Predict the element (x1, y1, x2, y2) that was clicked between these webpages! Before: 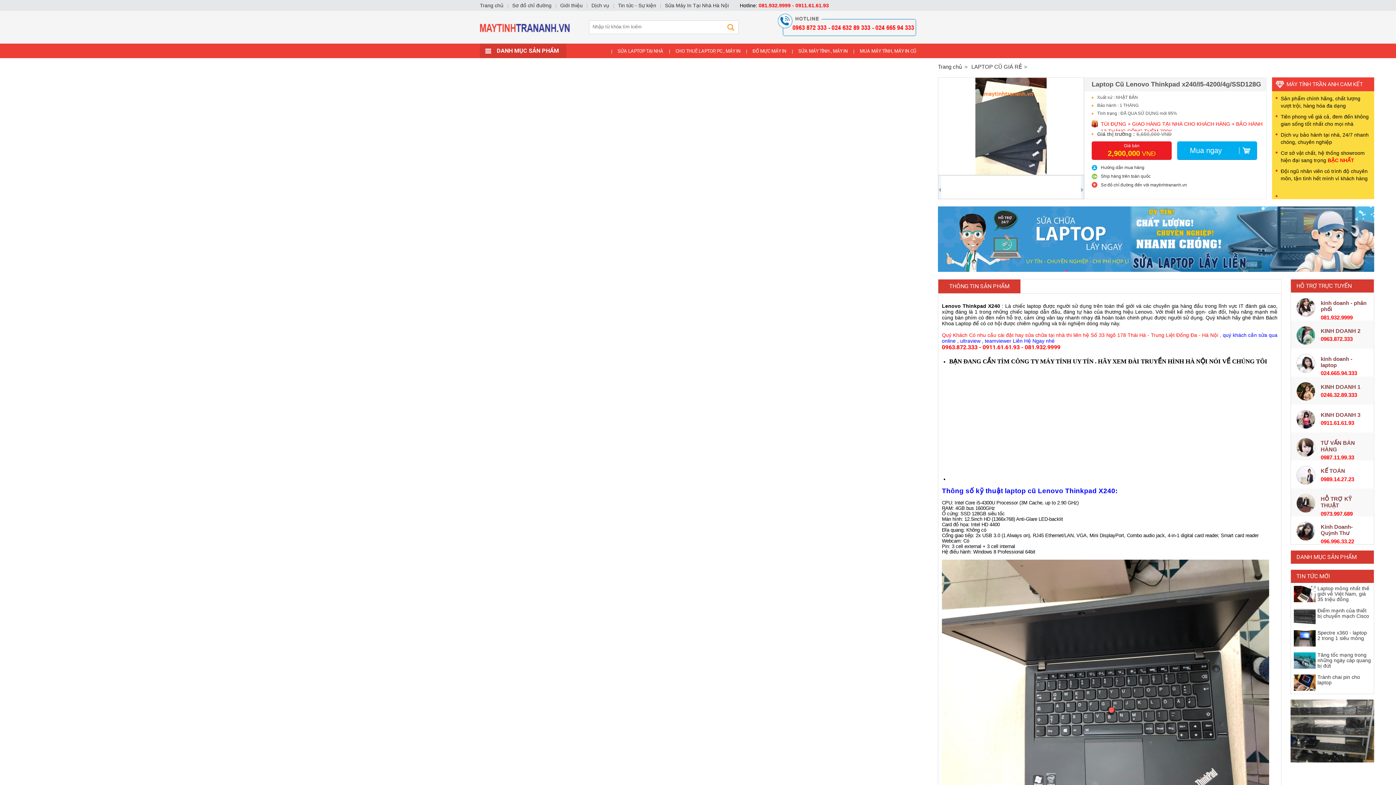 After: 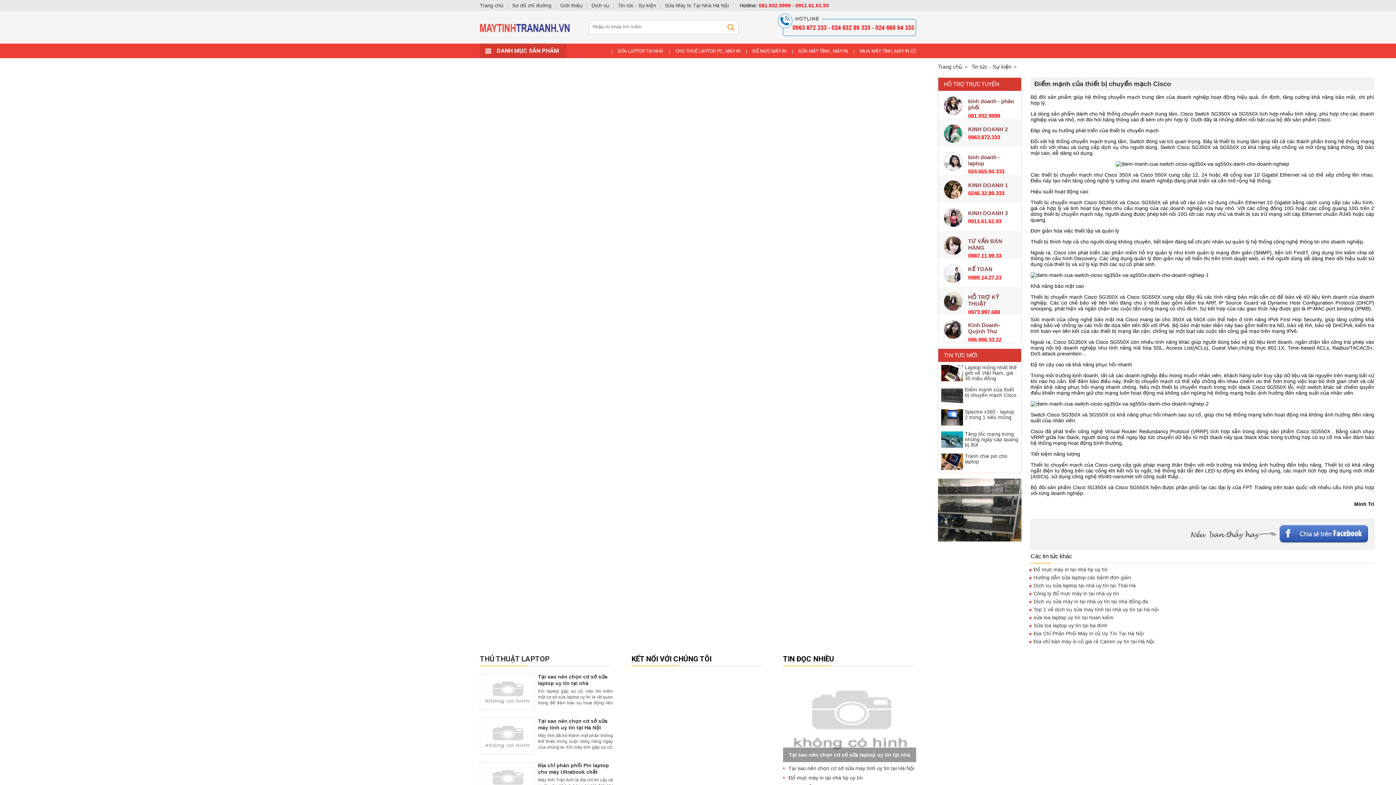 Action: bbox: (1317, 608, 1369, 619) label: Điểm mạnh của thiết bị chuyển mạch Cisco